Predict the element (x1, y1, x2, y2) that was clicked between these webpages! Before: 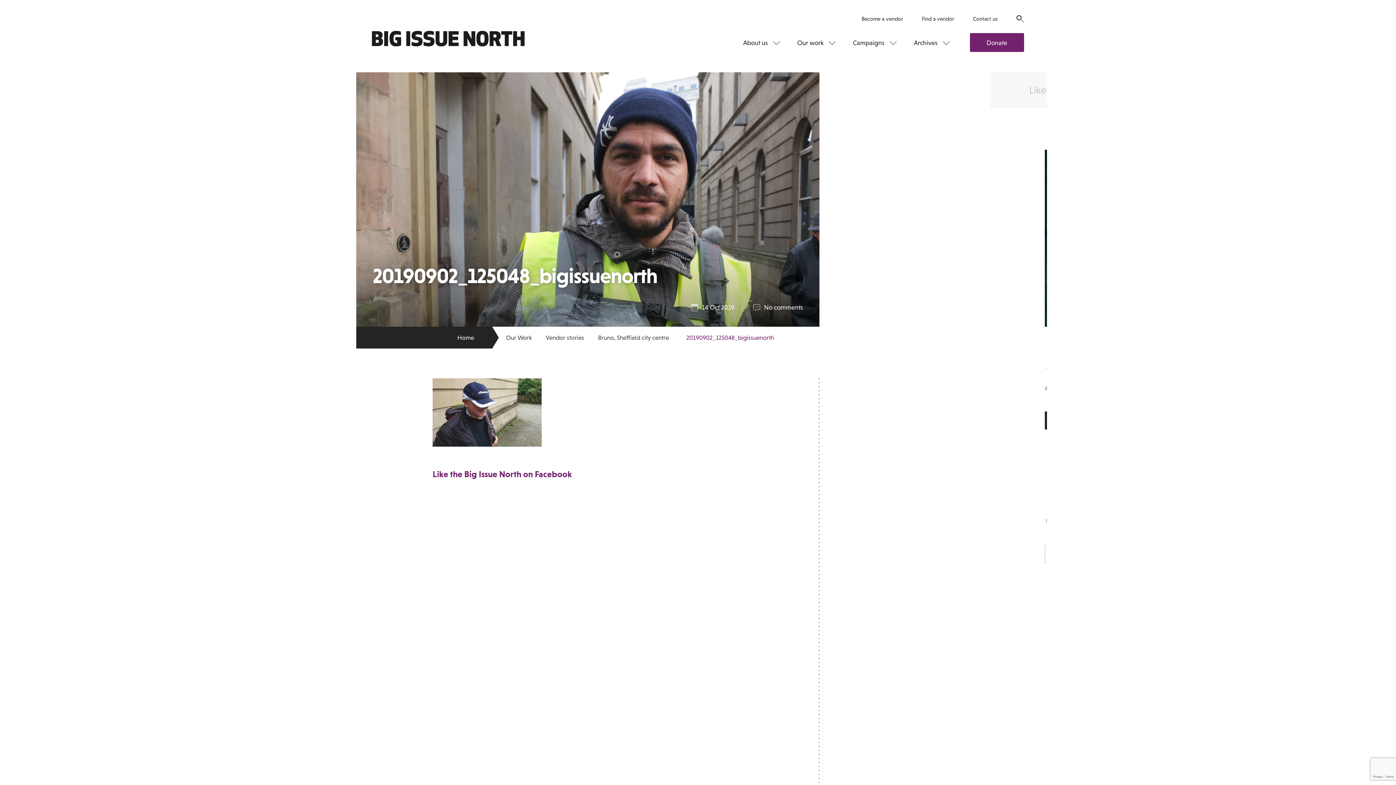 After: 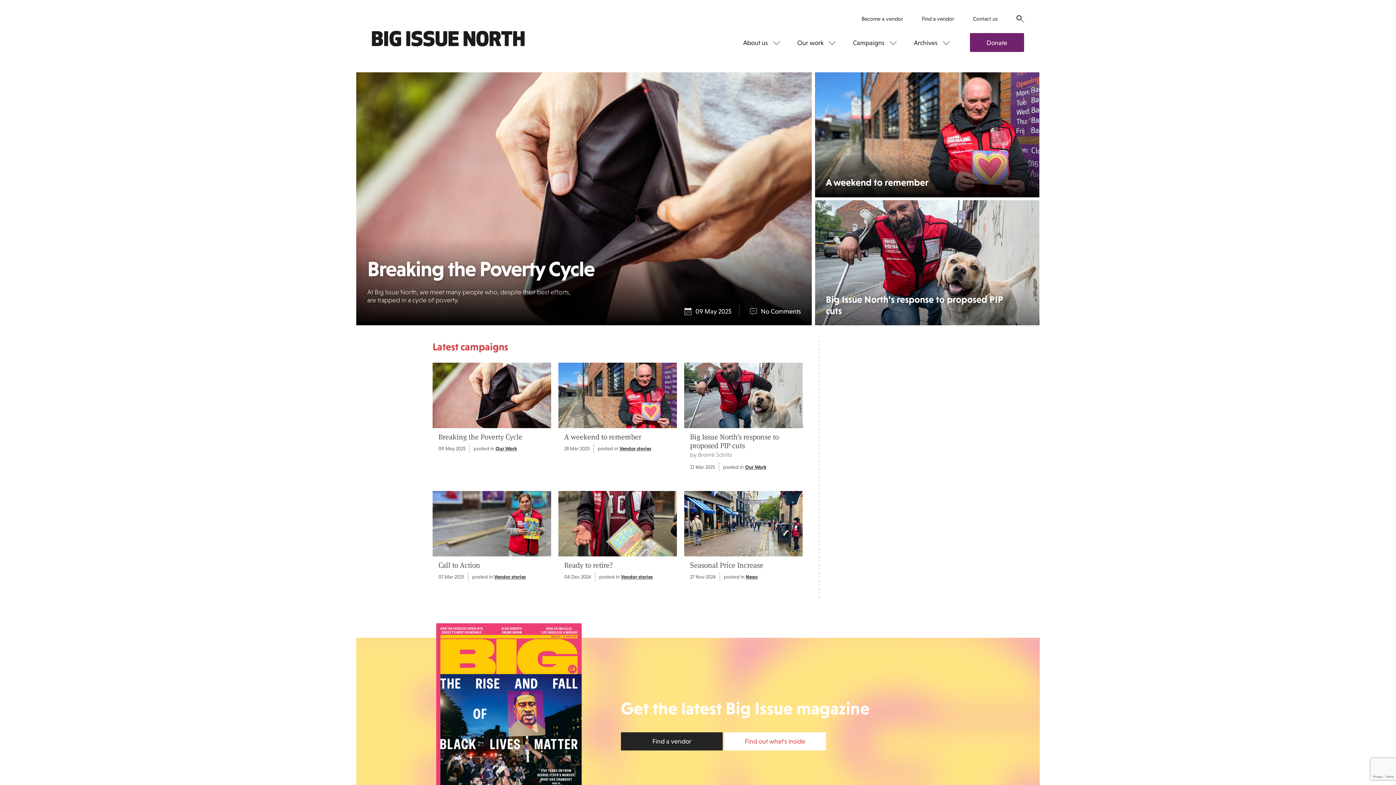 Action: bbox: (372, 30, 524, 54)